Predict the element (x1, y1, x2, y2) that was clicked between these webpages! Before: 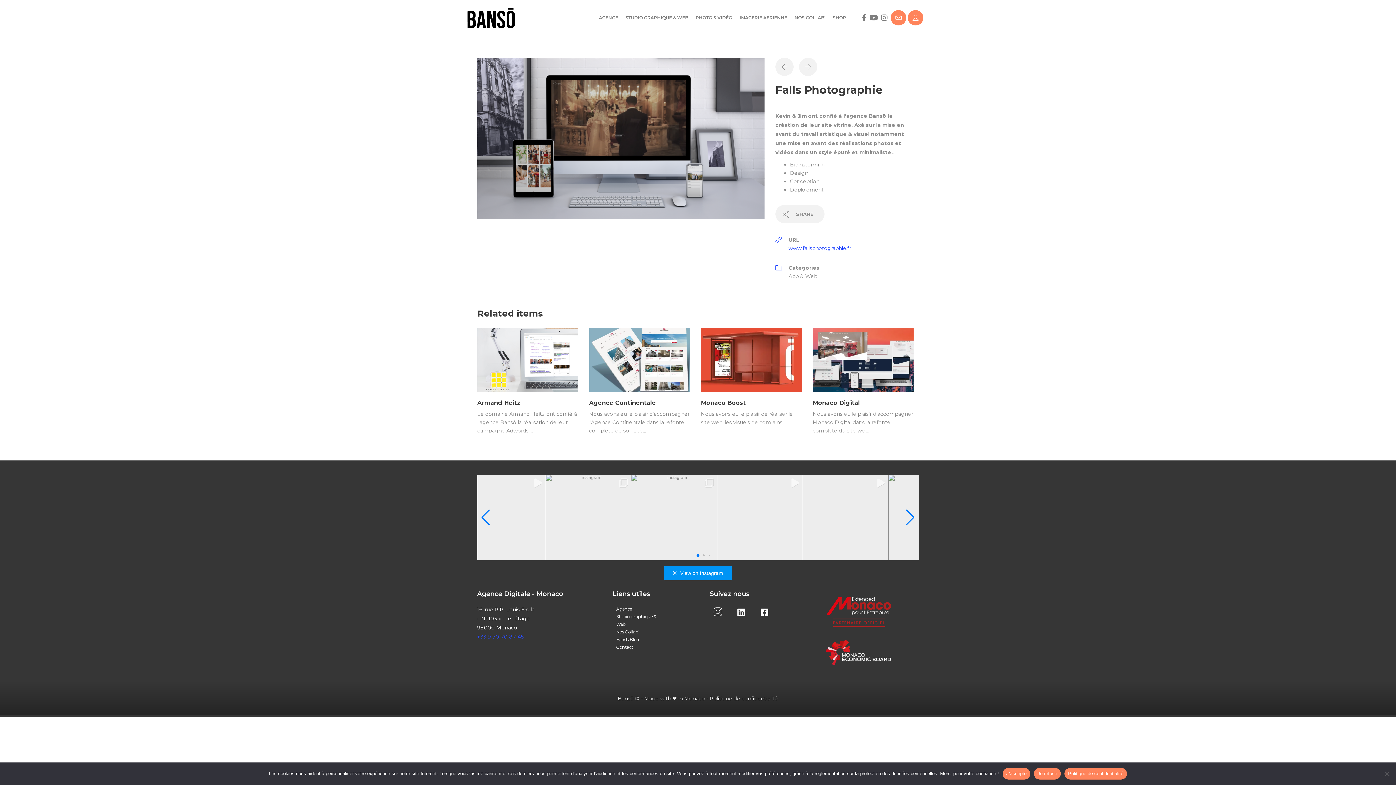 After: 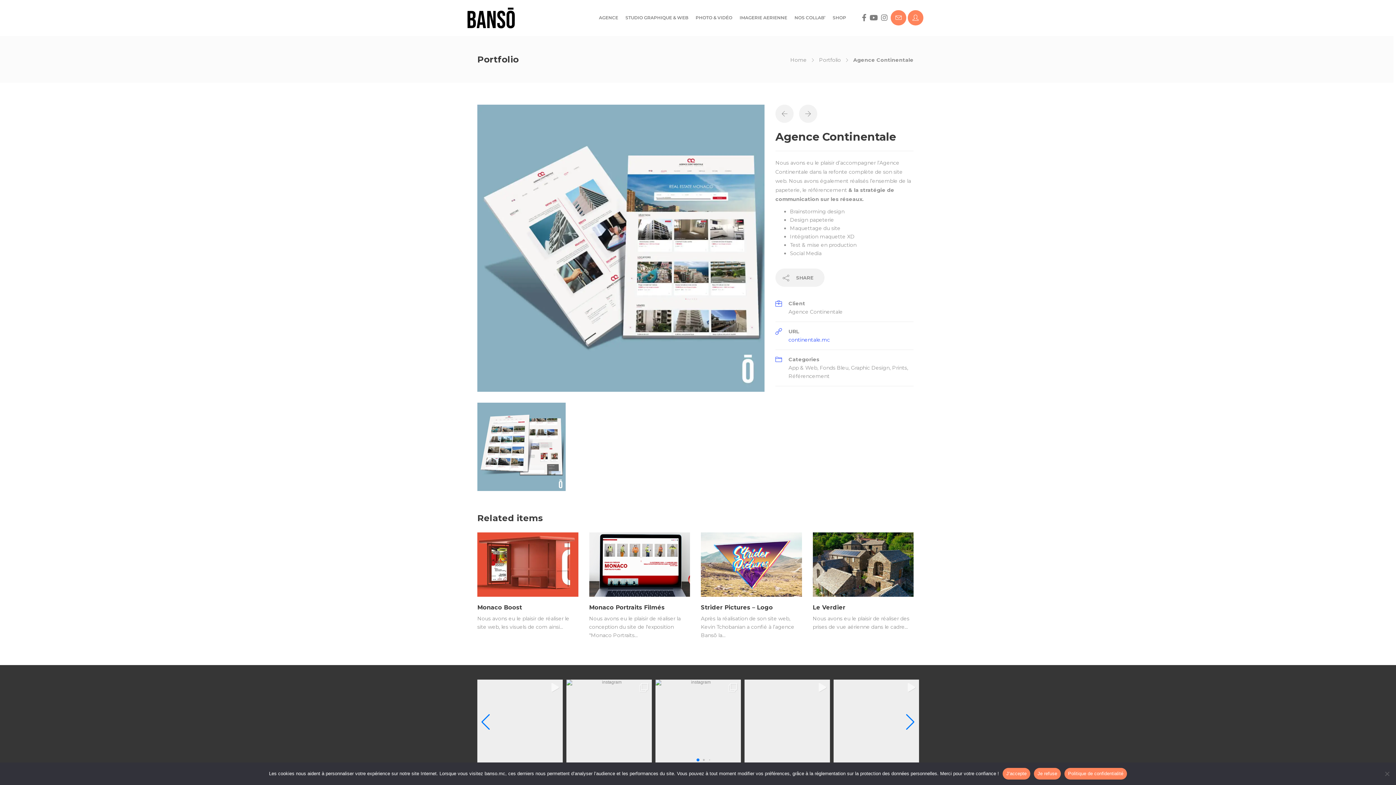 Action: bbox: (617, 351, 639, 373)